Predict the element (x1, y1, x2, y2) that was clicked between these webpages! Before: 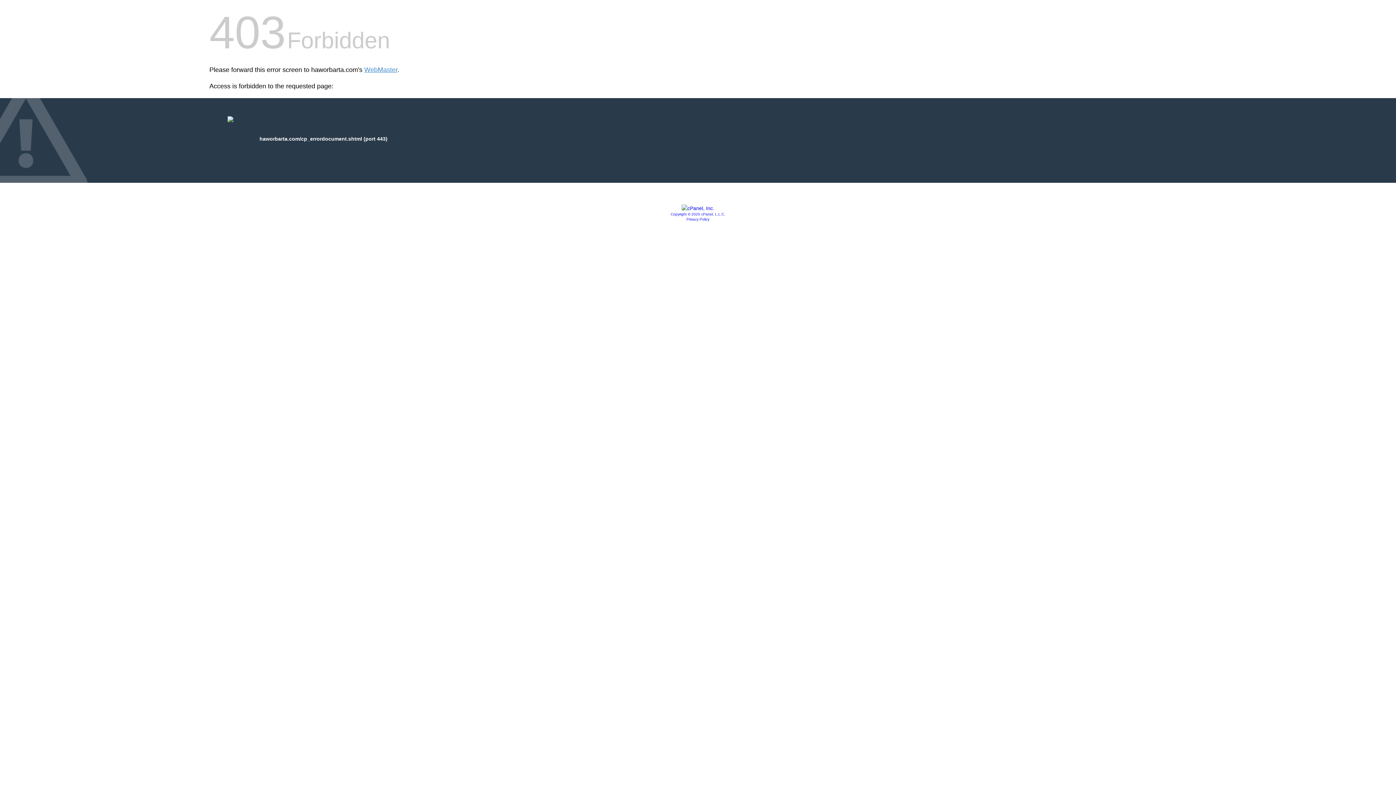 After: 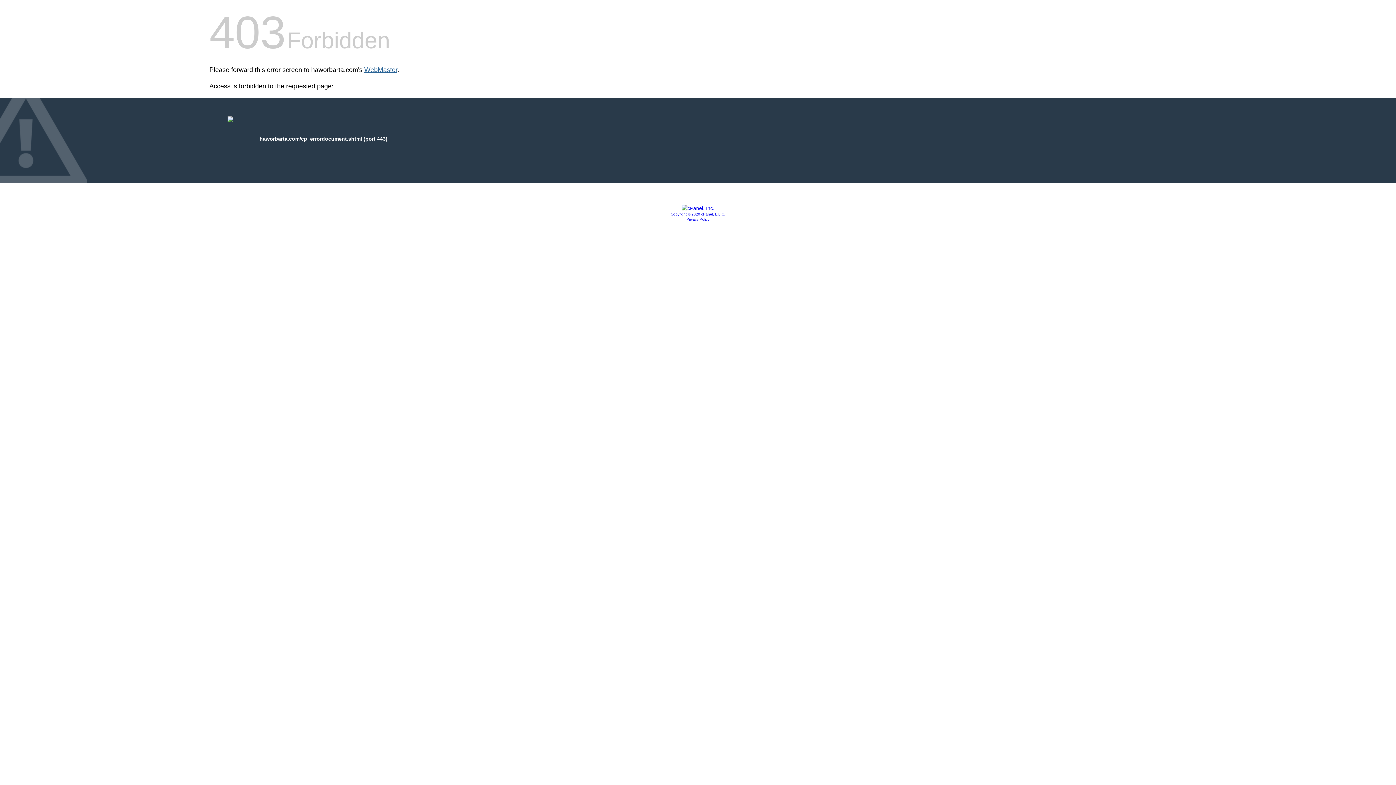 Action: bbox: (364, 66, 397, 73) label: WebMaster